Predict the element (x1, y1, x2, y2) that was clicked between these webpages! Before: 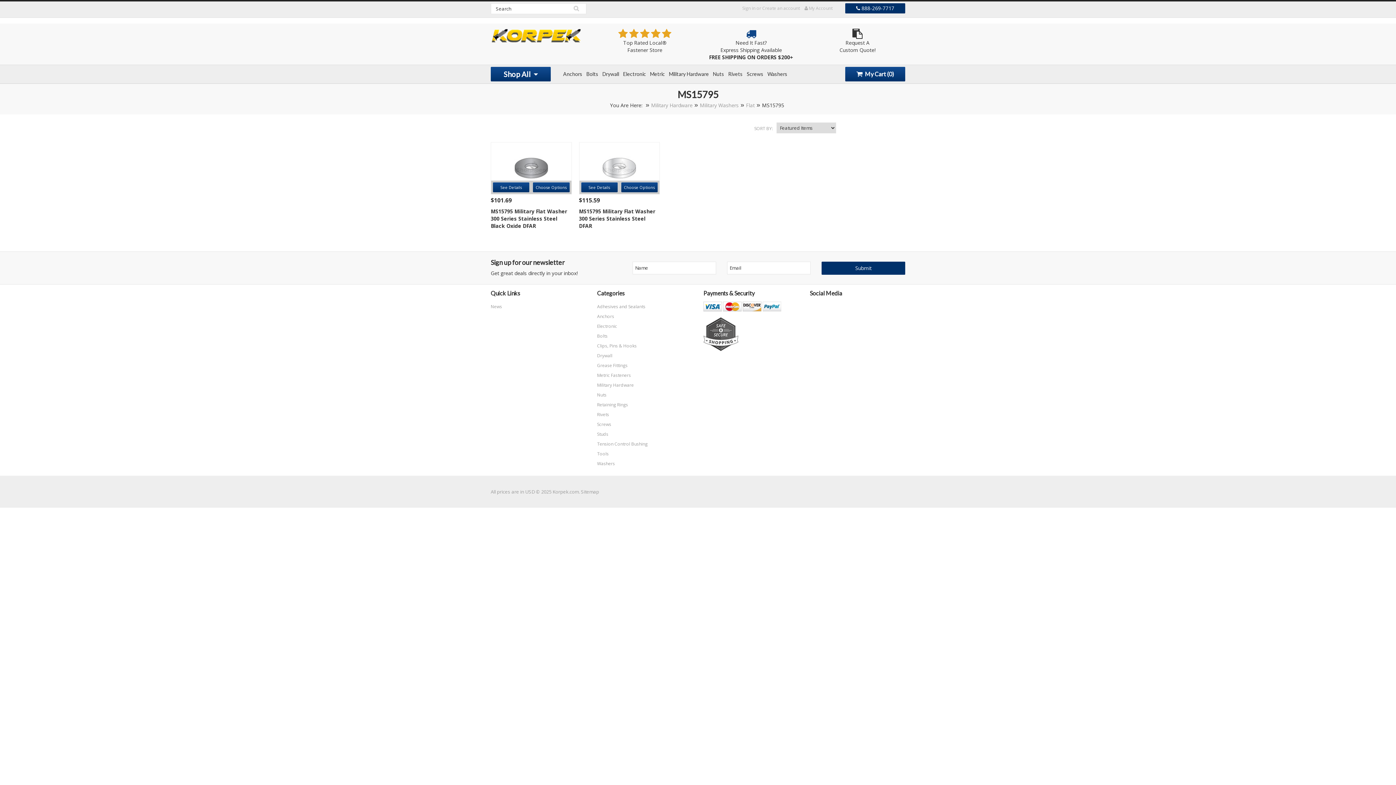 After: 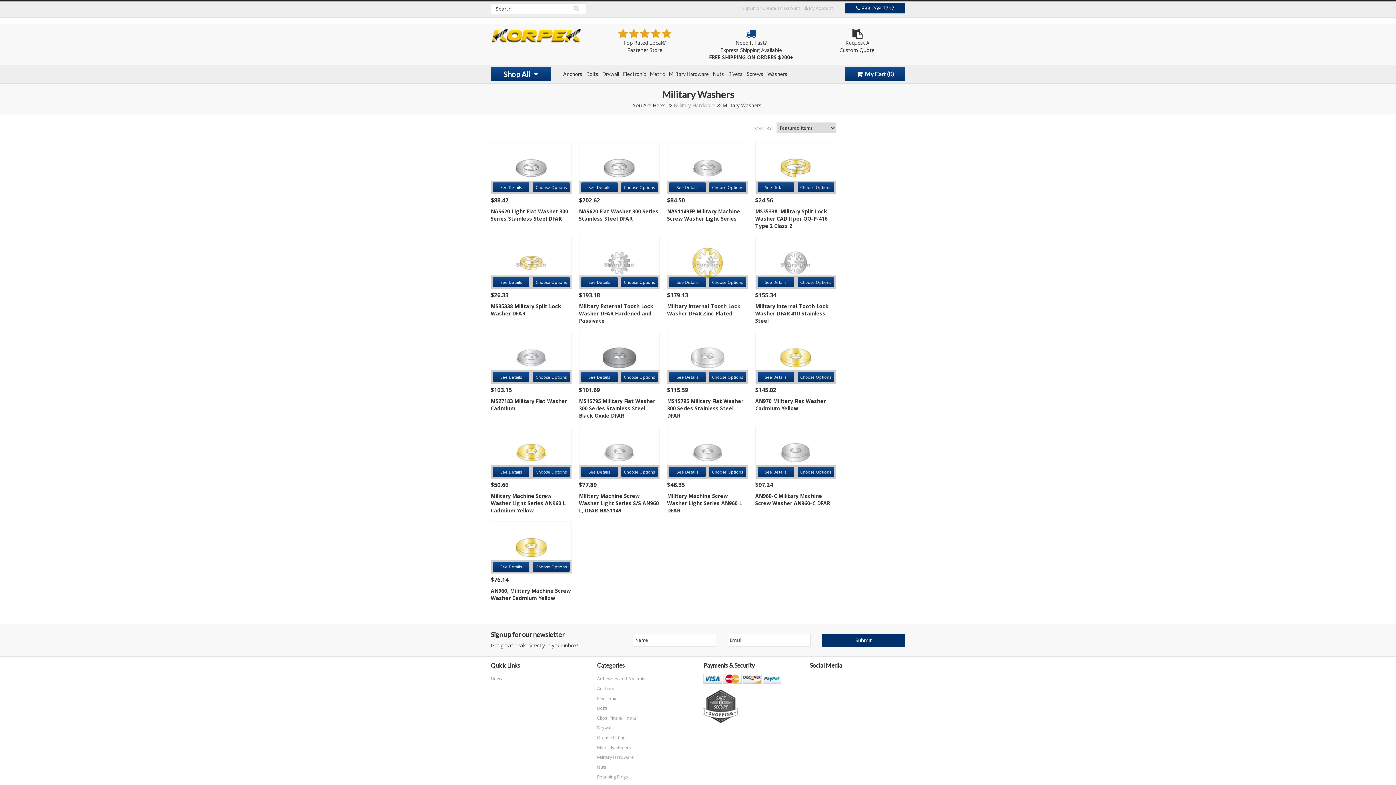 Action: label: Military Washers bbox: (700, 101, 738, 109)